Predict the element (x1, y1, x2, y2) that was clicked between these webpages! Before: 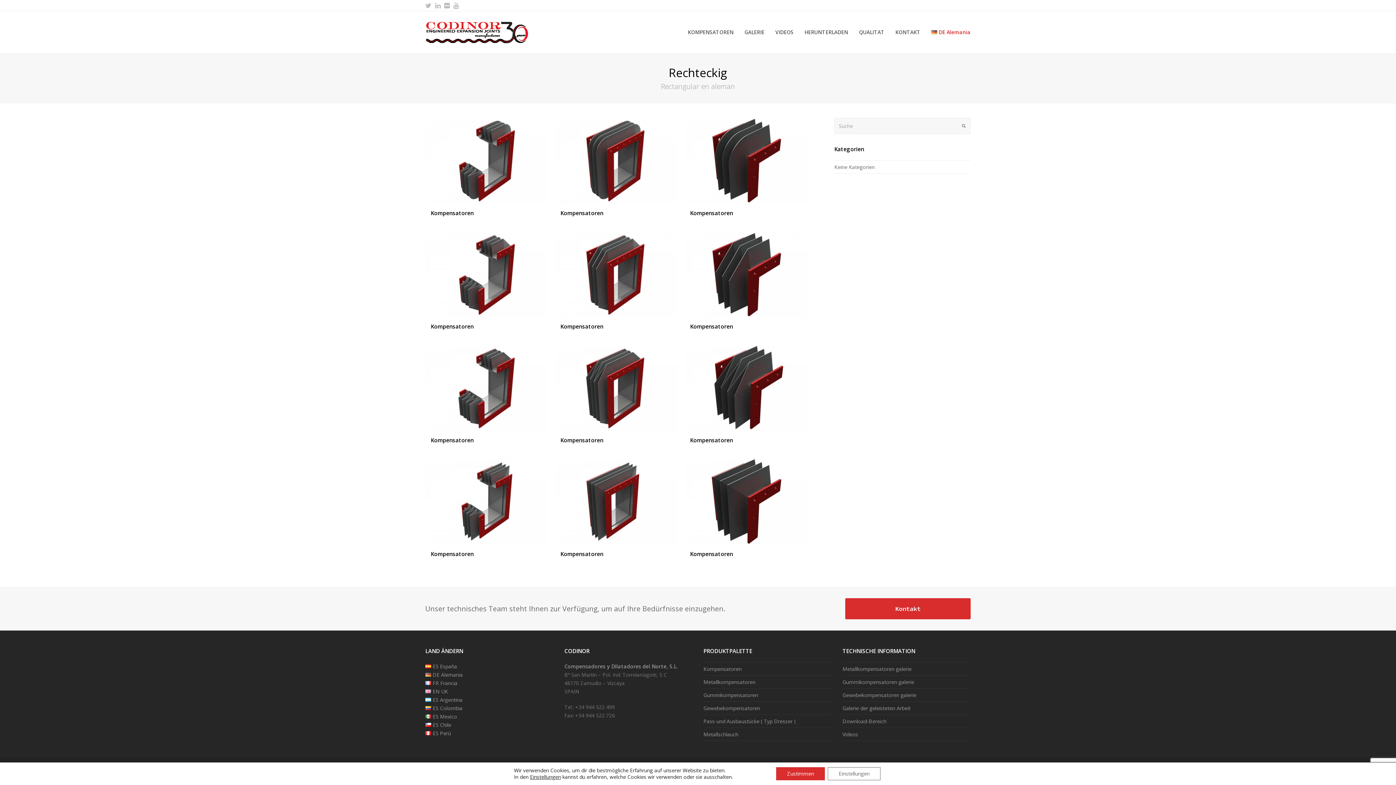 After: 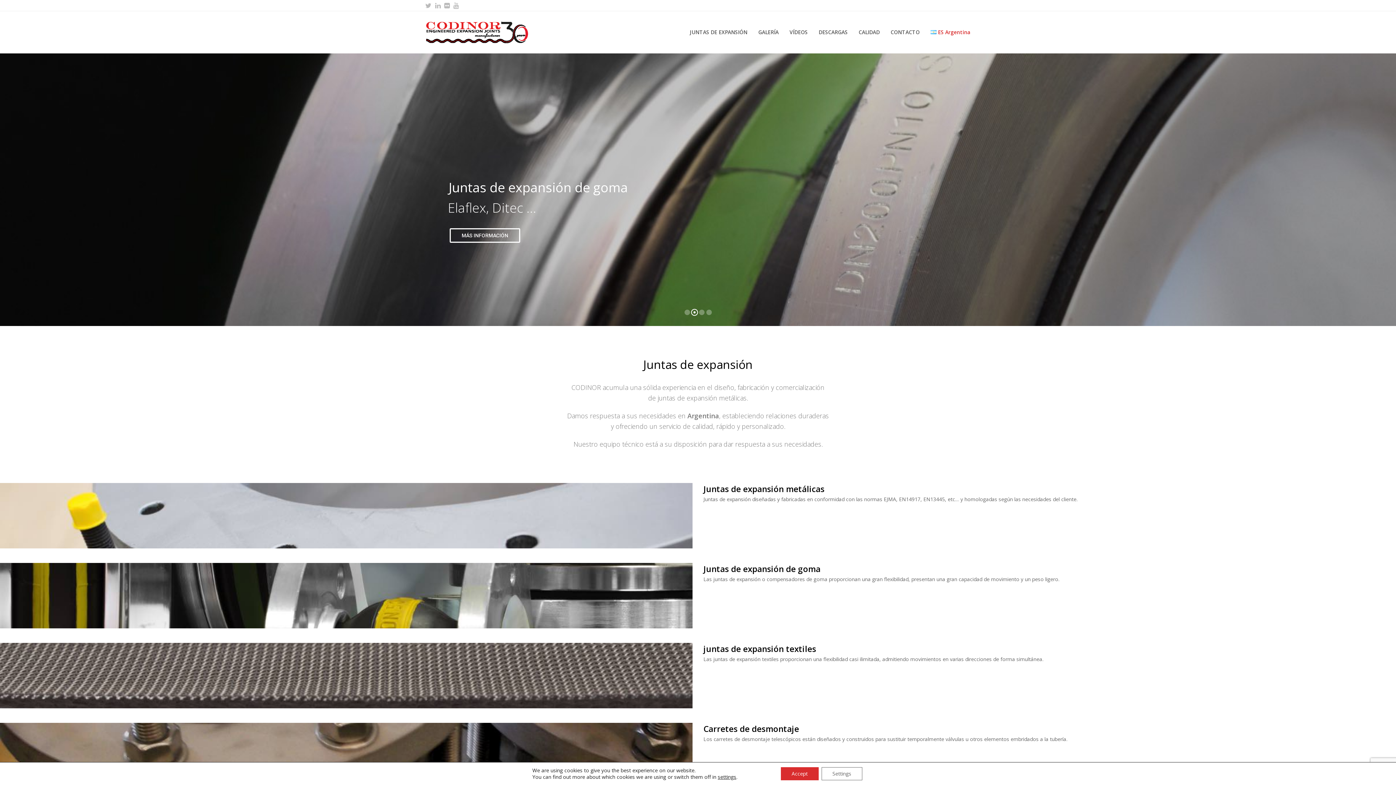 Action: label: ES Argentina bbox: (425, 696, 462, 703)